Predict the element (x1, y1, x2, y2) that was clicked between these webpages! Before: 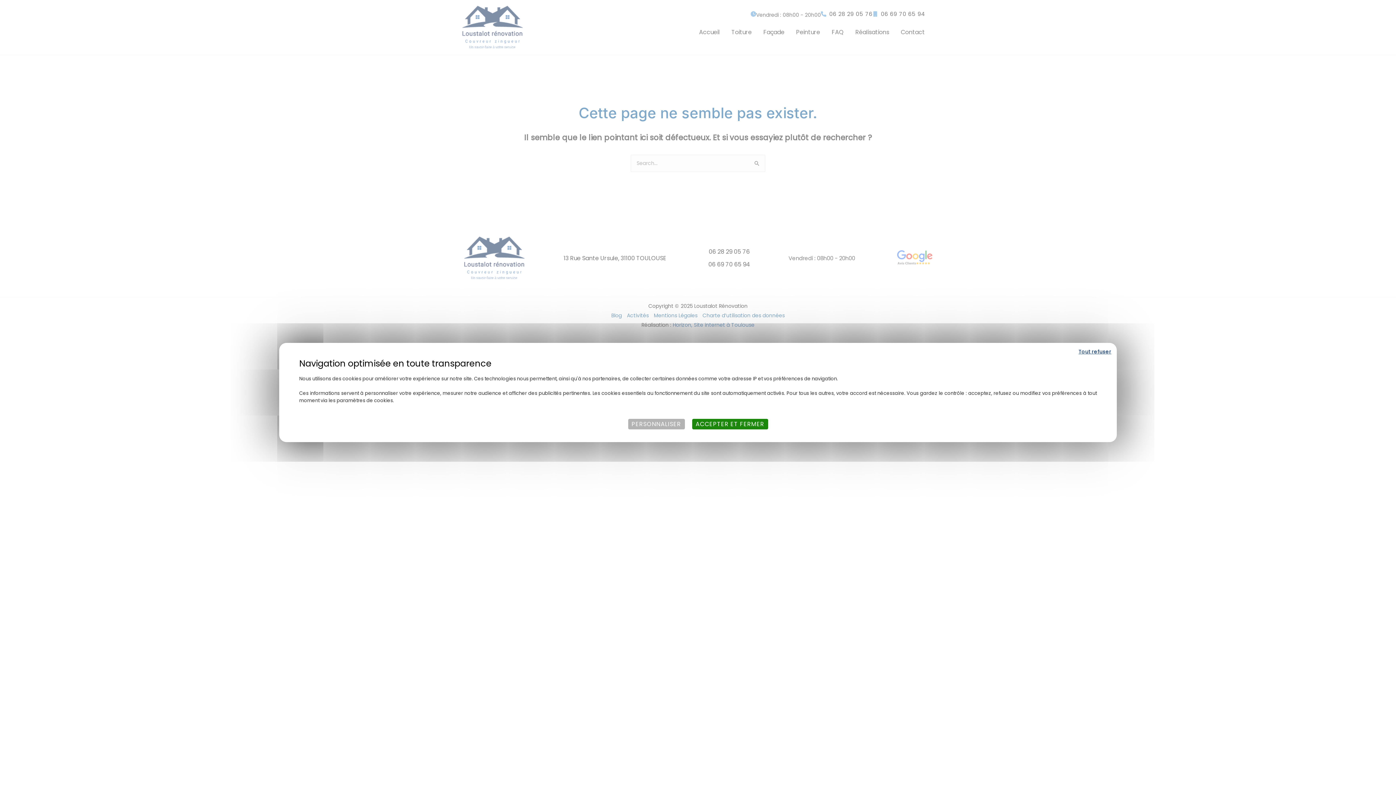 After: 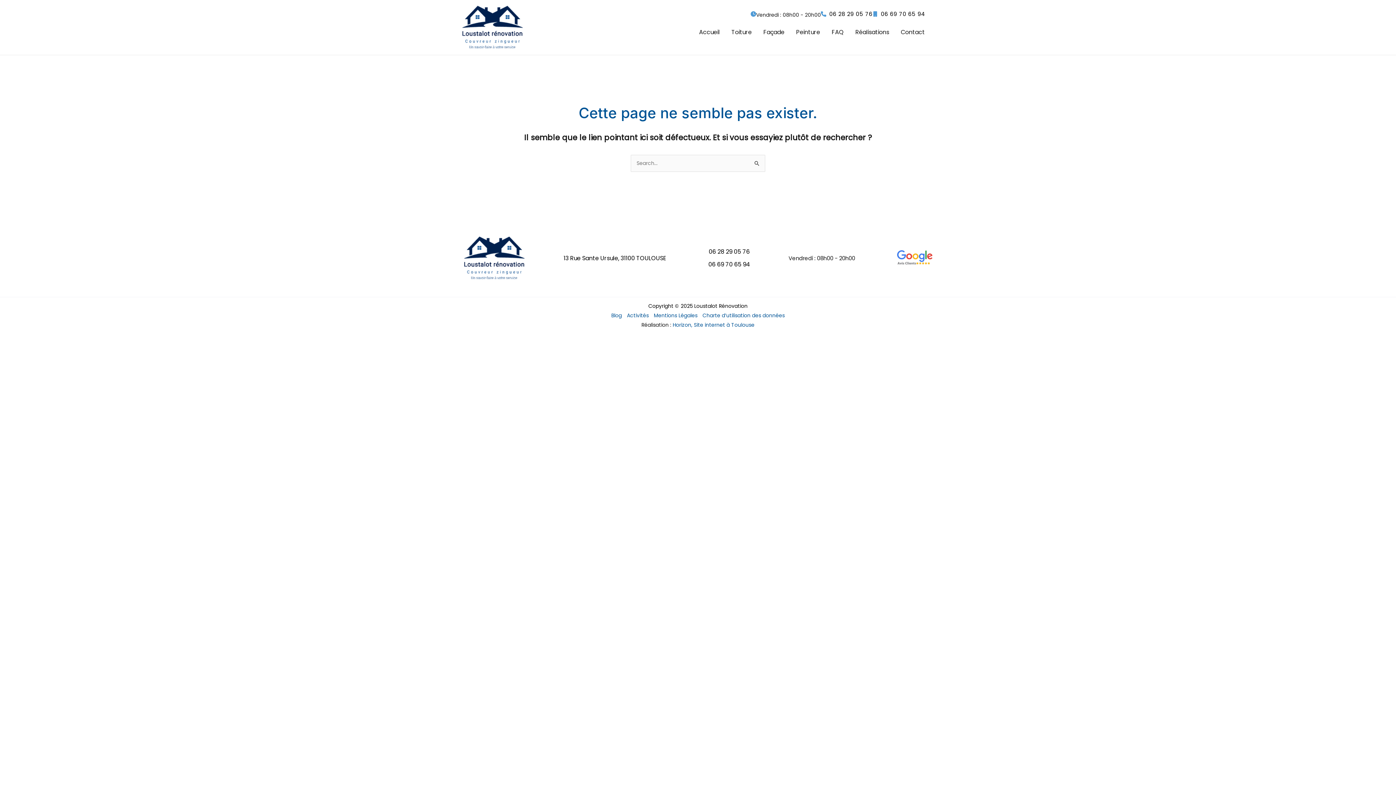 Action: label: Cookies : Tout refuser bbox: (1077, 346, 1113, 357)